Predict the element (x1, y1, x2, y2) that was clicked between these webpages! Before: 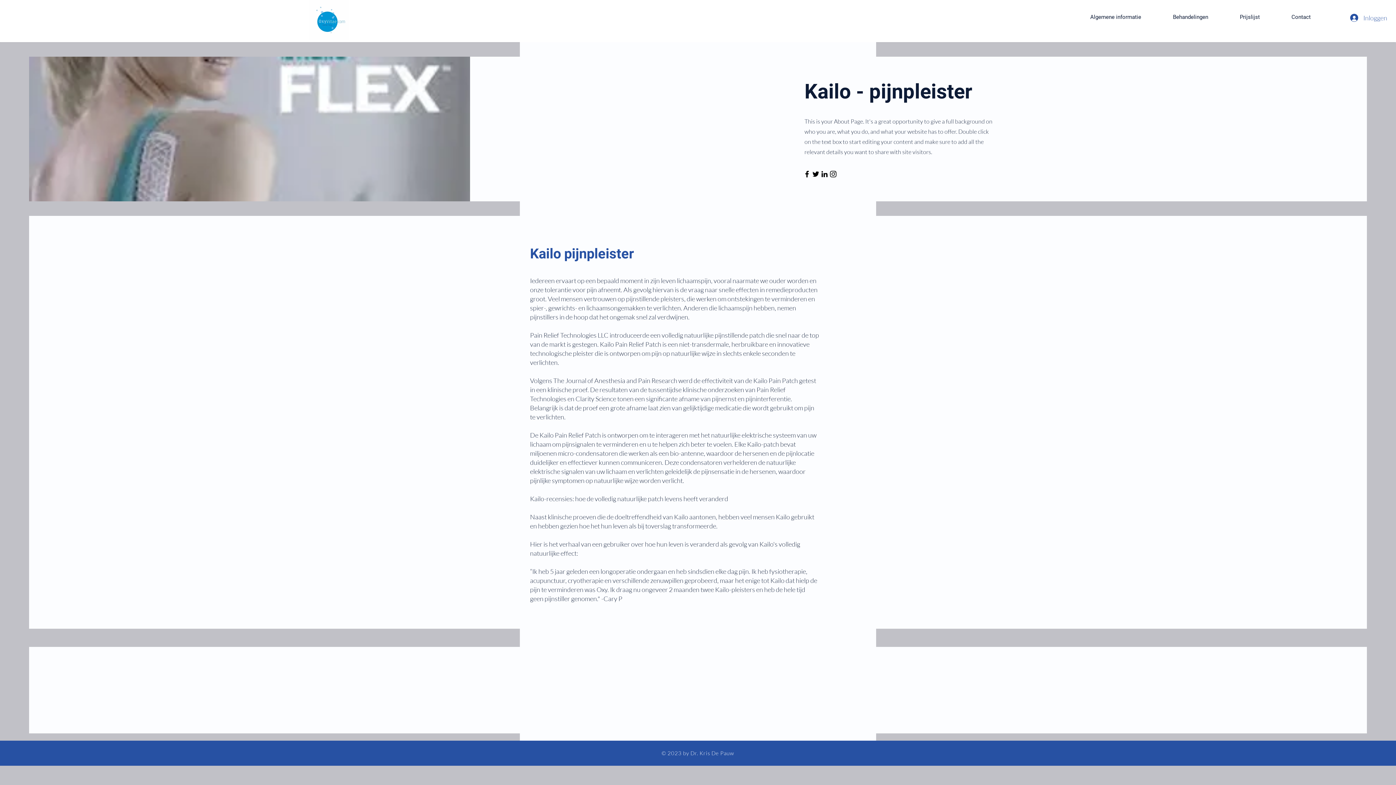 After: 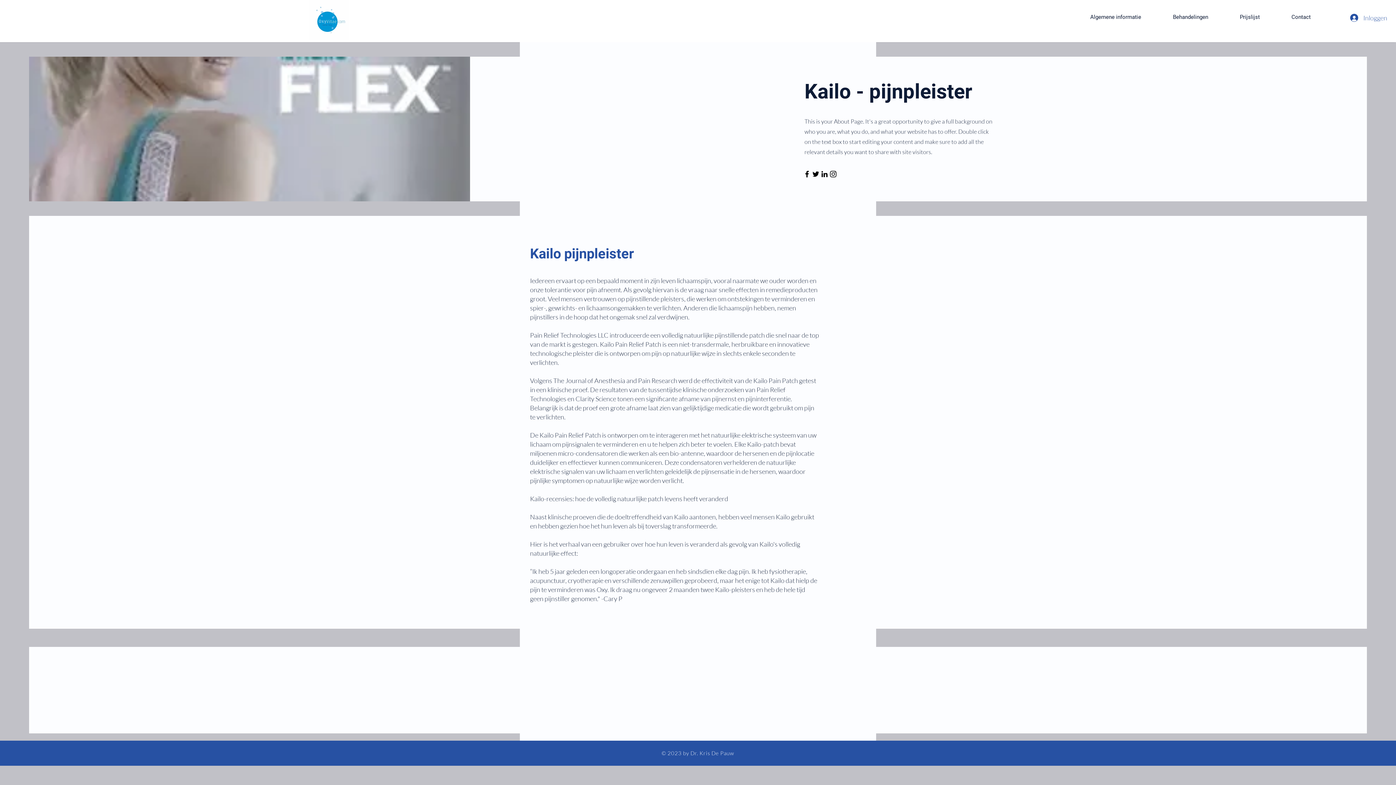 Action: bbox: (829, 169, 837, 178) label: Instagram